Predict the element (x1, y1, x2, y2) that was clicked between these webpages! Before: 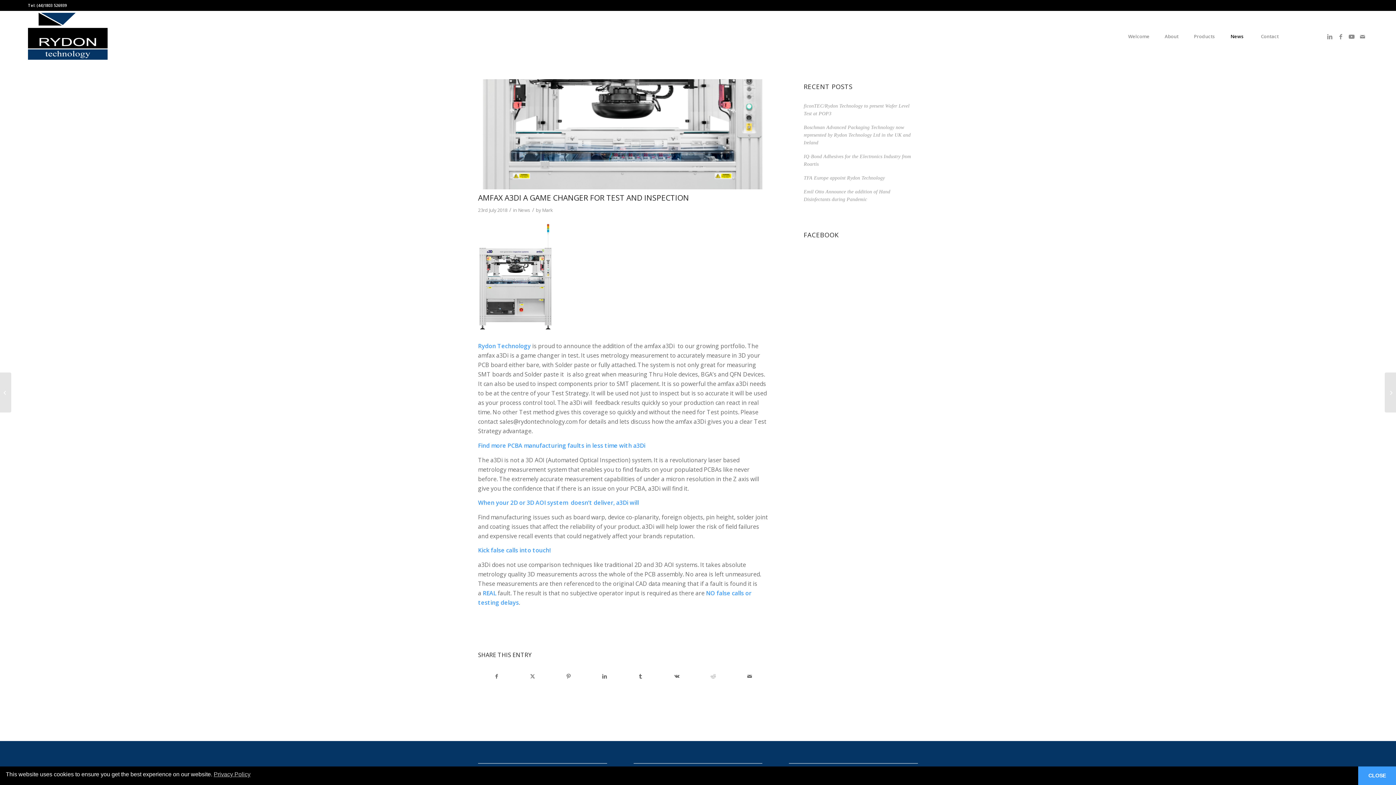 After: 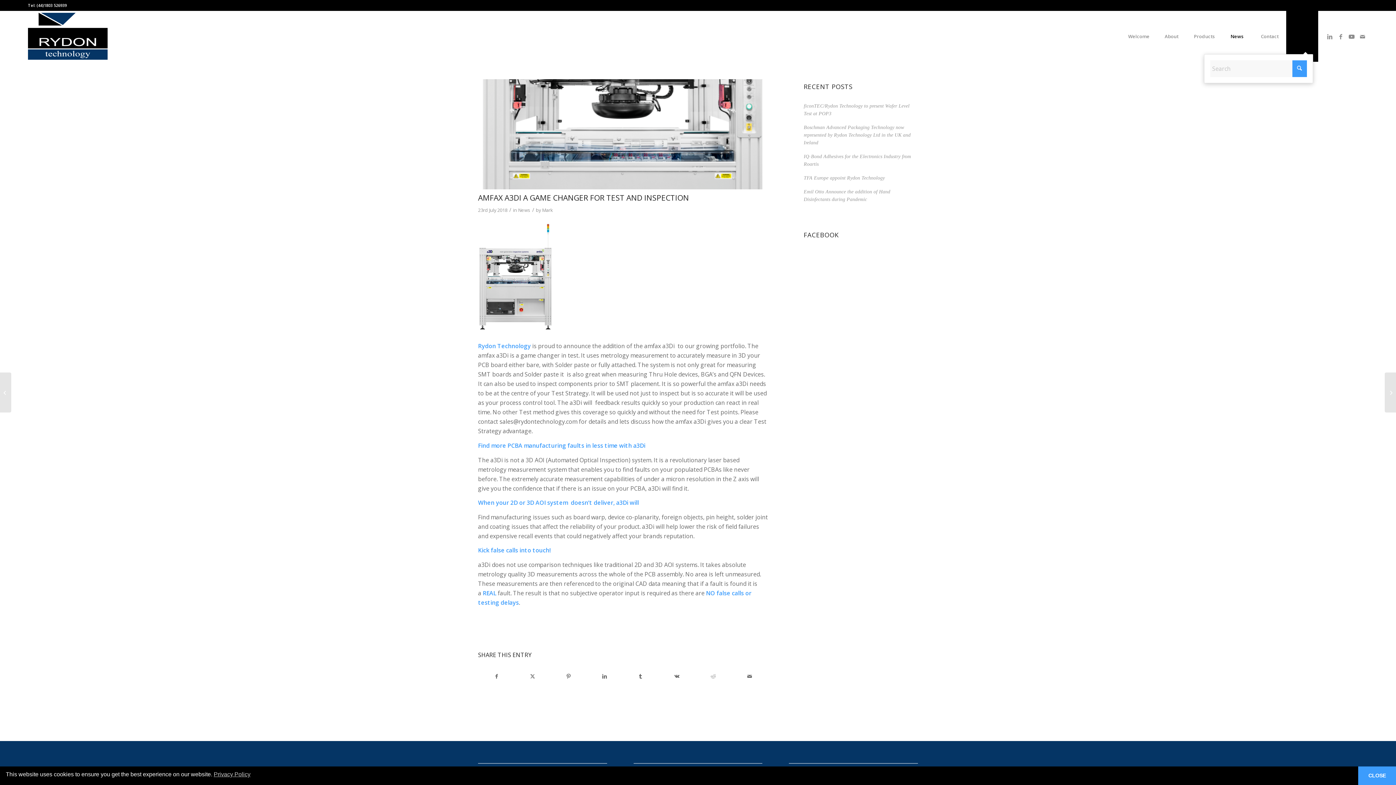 Action: label: Search bbox: (1286, 10, 1318, 61)